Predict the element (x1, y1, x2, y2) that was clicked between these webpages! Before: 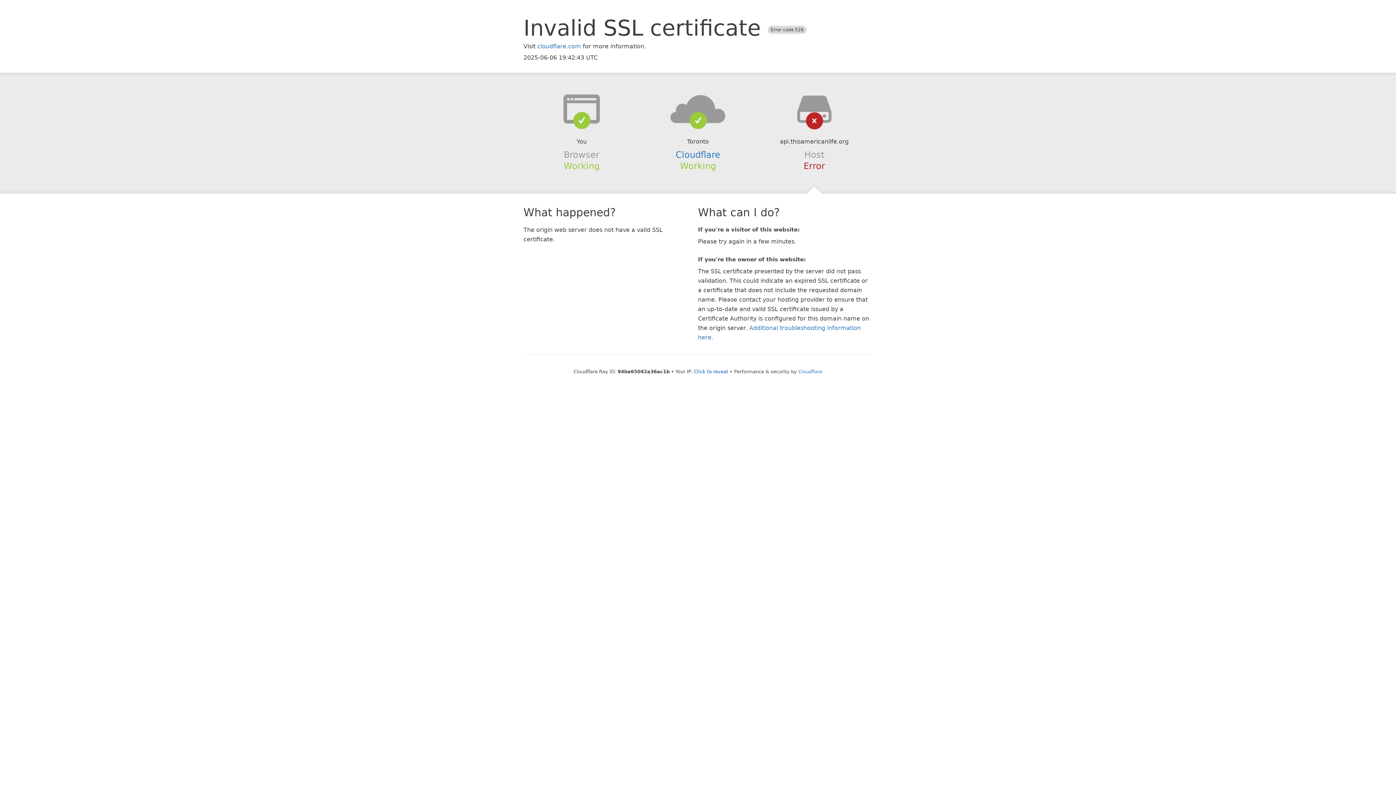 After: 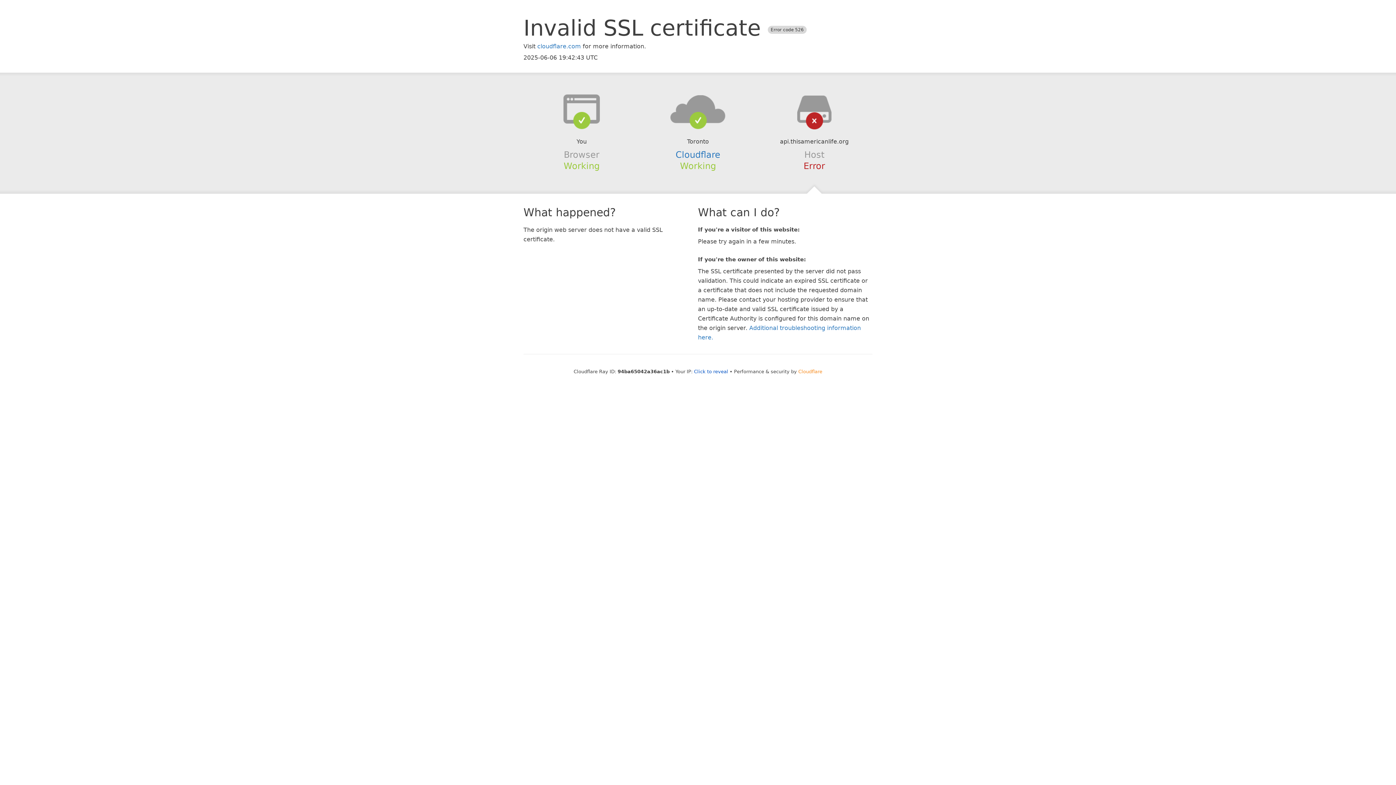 Action: bbox: (798, 368, 822, 374) label: Cloudflare